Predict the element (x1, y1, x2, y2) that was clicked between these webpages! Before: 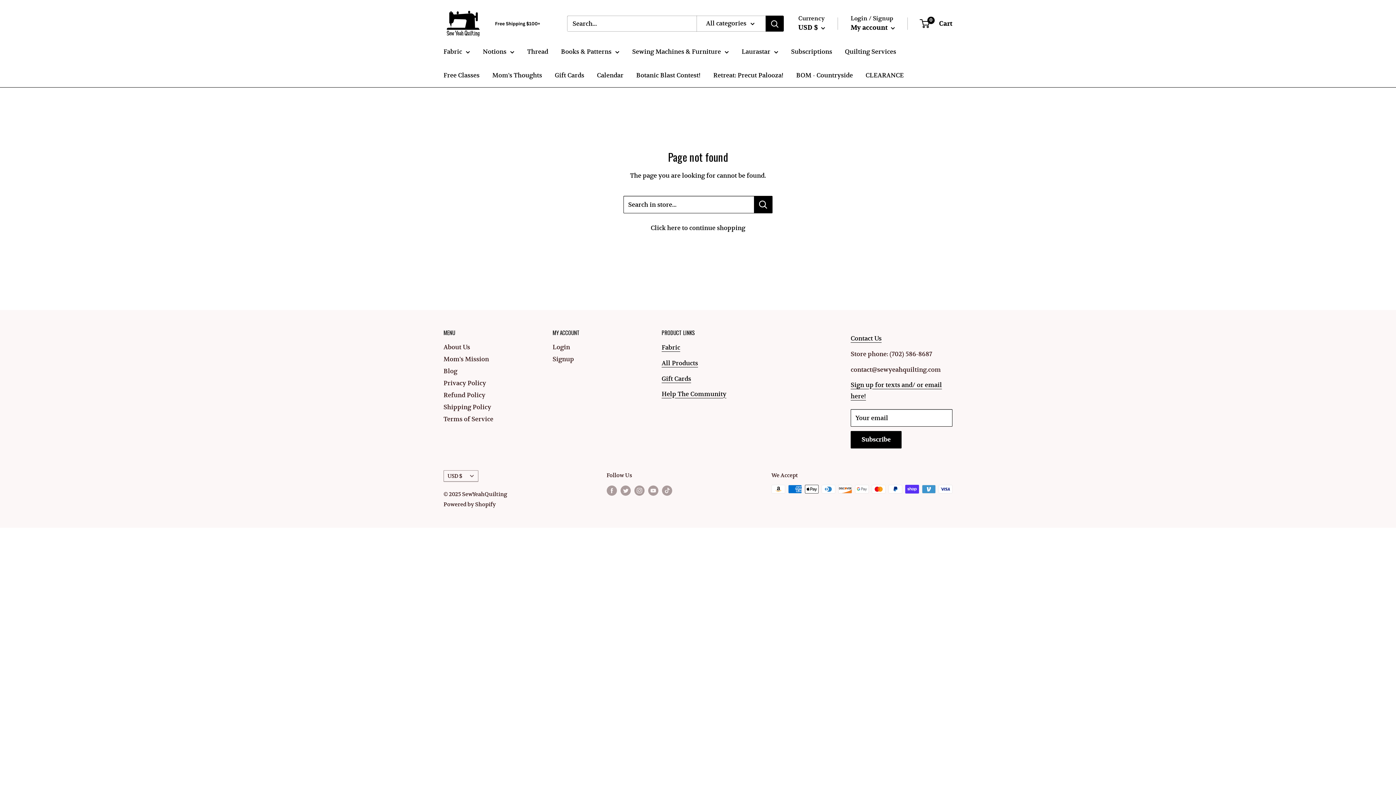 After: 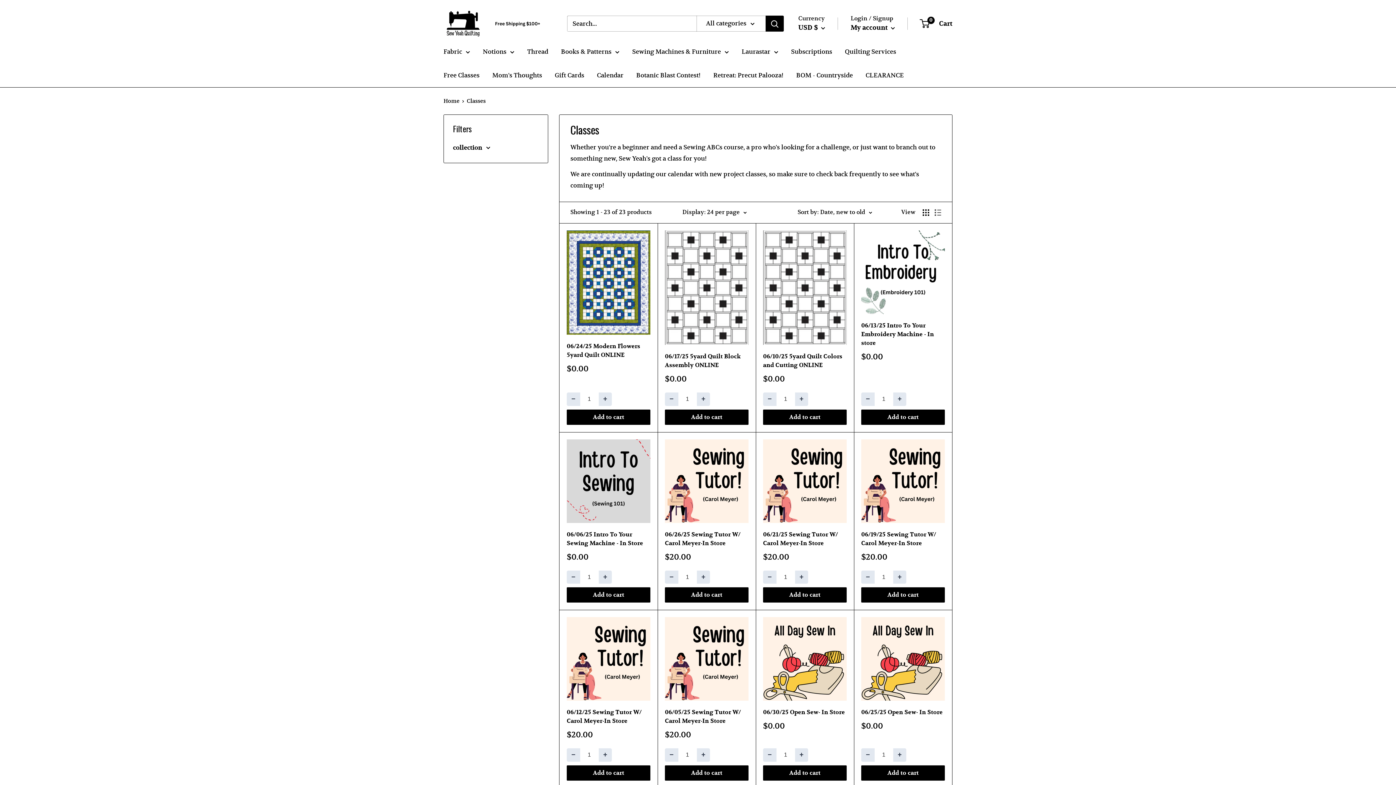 Action: label: Free Classes bbox: (443, 69, 479, 81)